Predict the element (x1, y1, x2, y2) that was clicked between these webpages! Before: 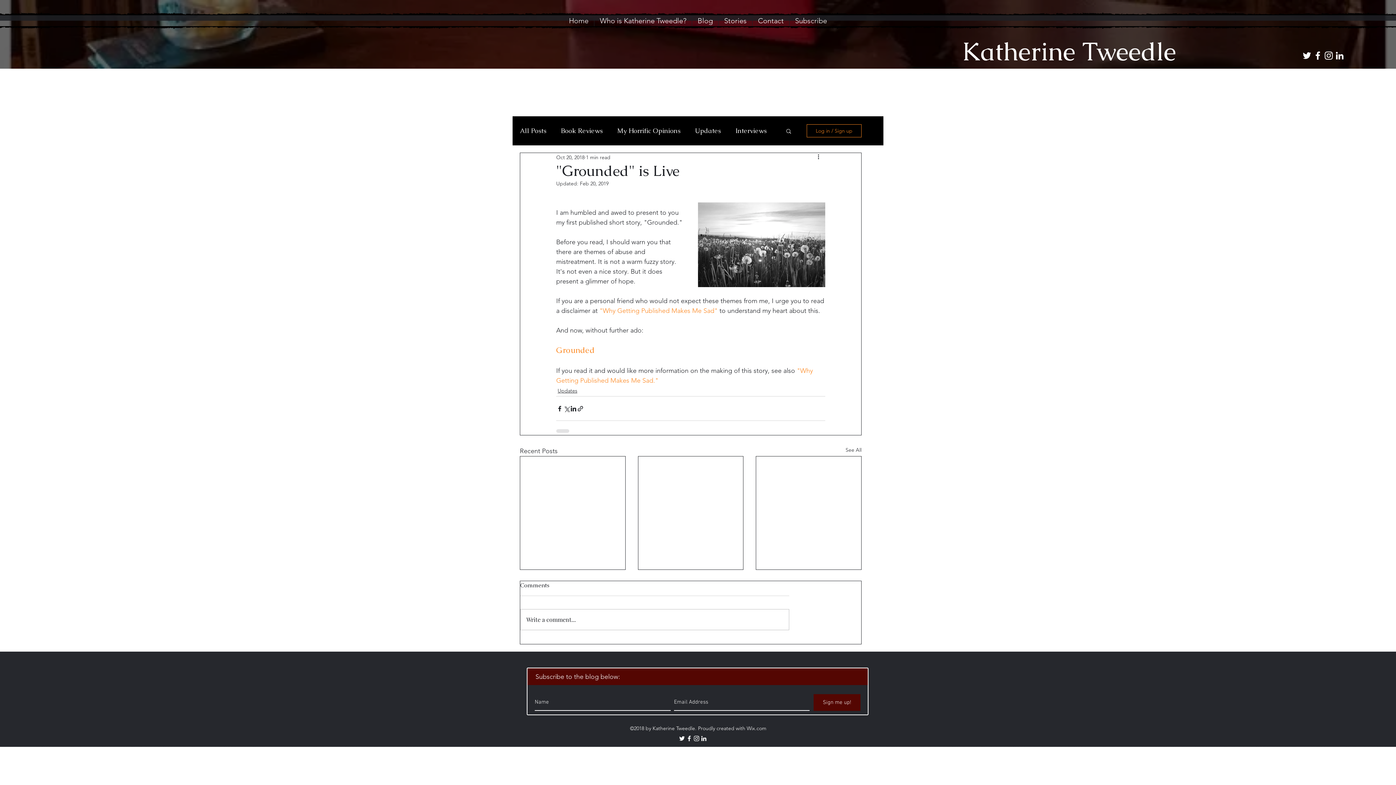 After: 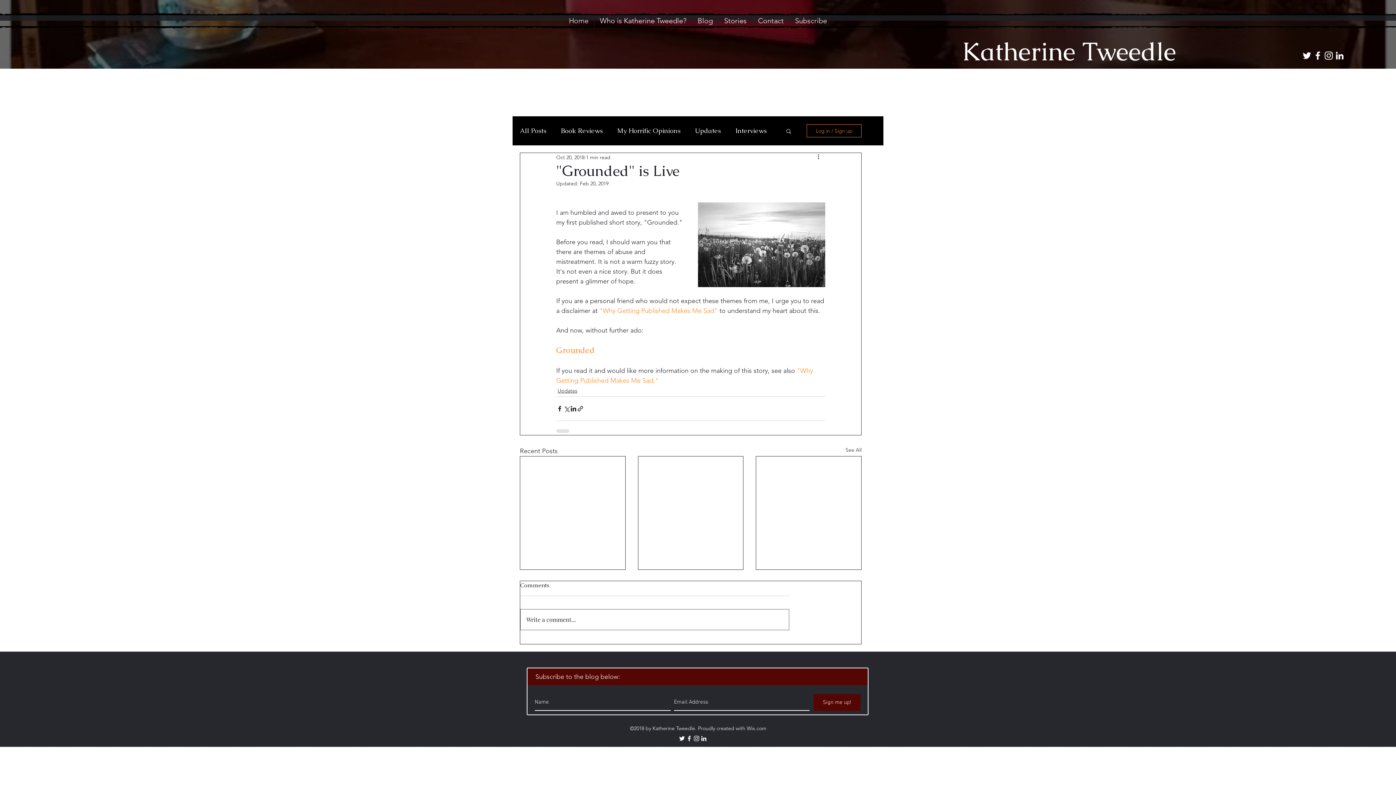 Action: label: Write a comment... bbox: (520, 609, 789, 630)